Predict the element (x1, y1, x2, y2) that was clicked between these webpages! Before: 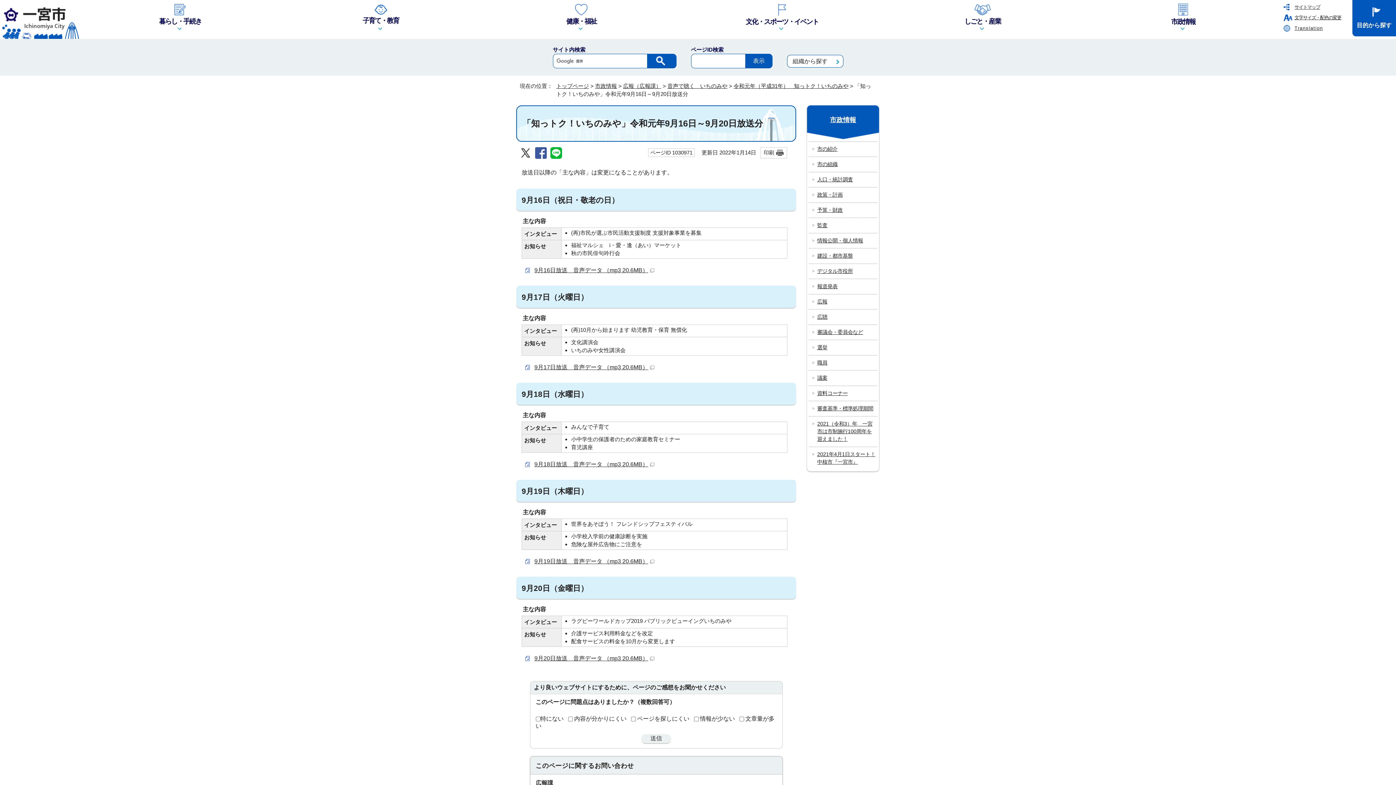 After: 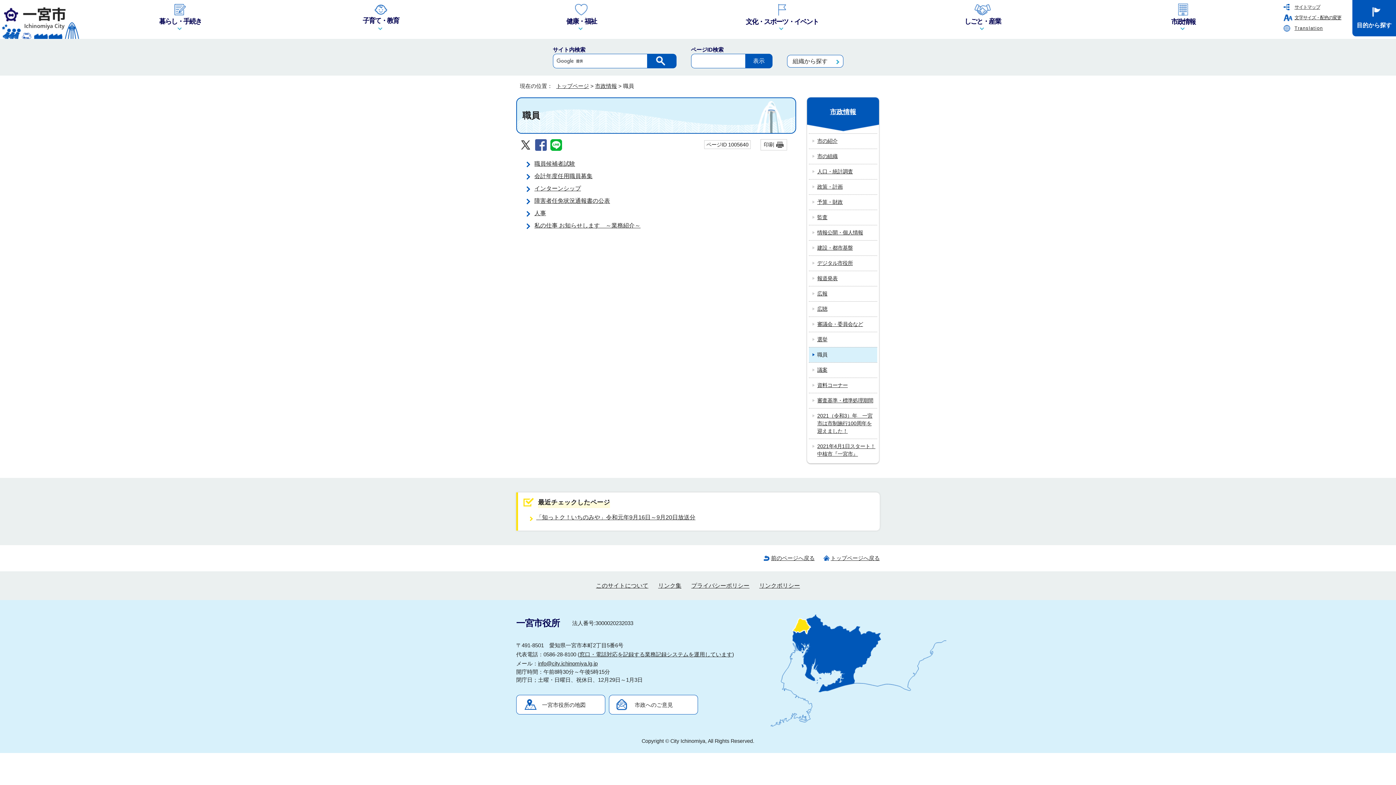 Action: label: 職員 bbox: (809, 355, 877, 370)